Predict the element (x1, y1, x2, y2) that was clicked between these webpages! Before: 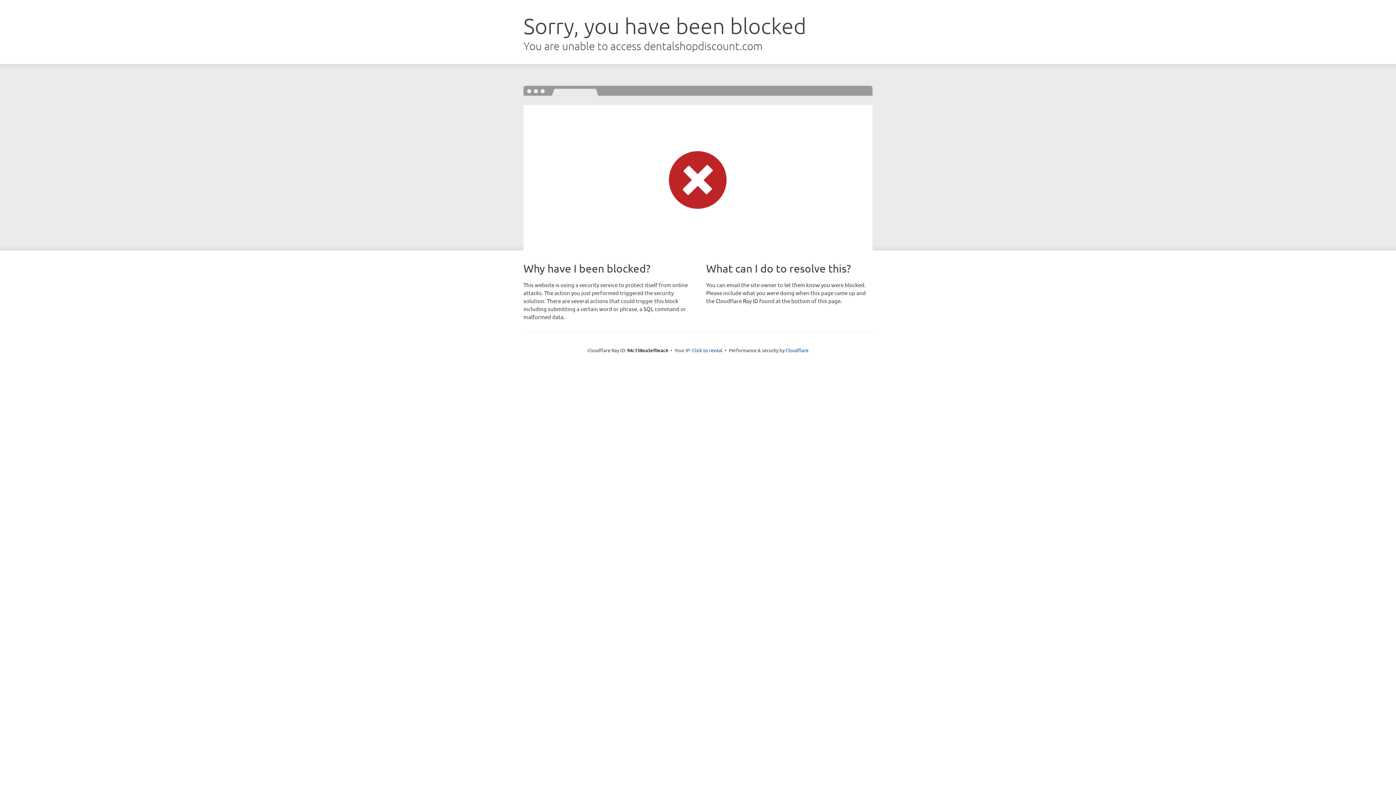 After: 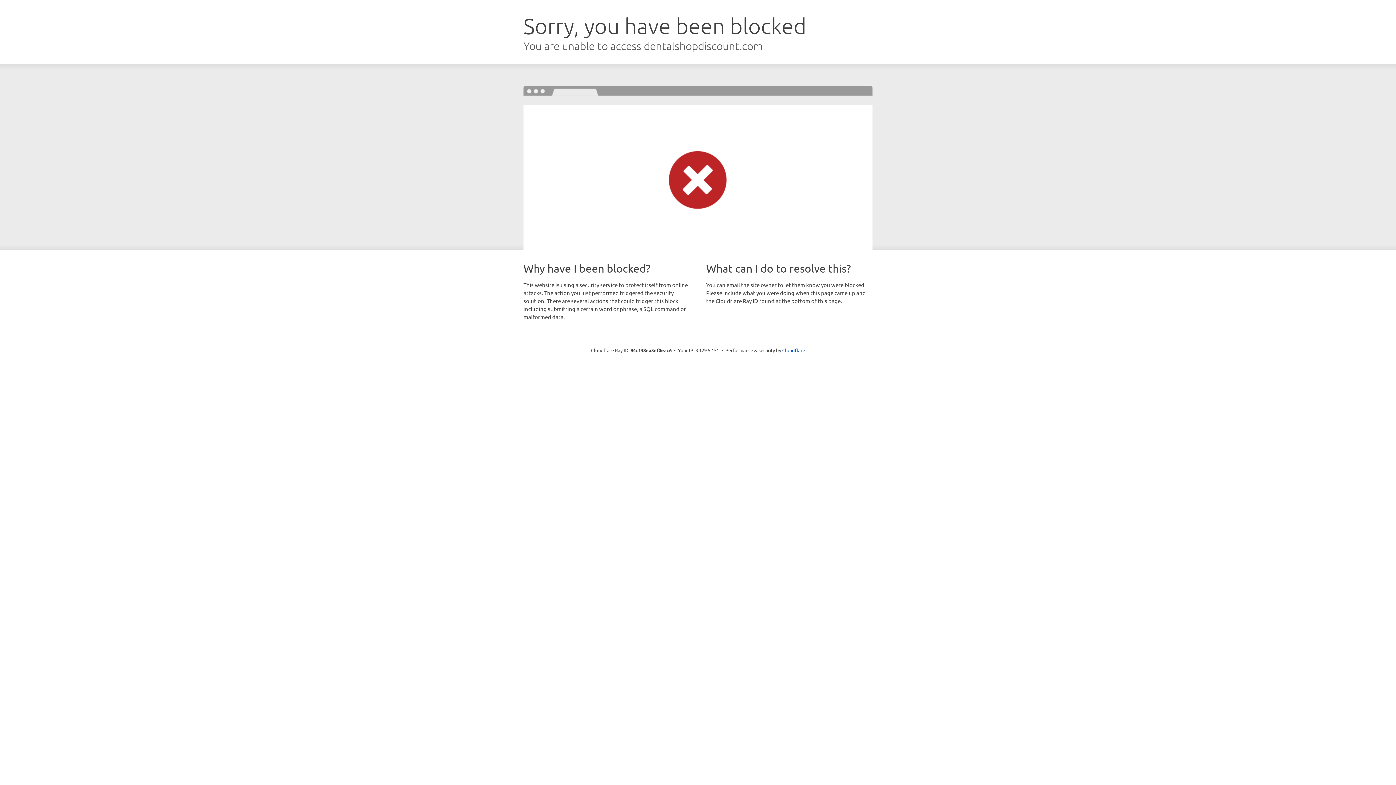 Action: label: Click to reveal bbox: (692, 346, 722, 353)